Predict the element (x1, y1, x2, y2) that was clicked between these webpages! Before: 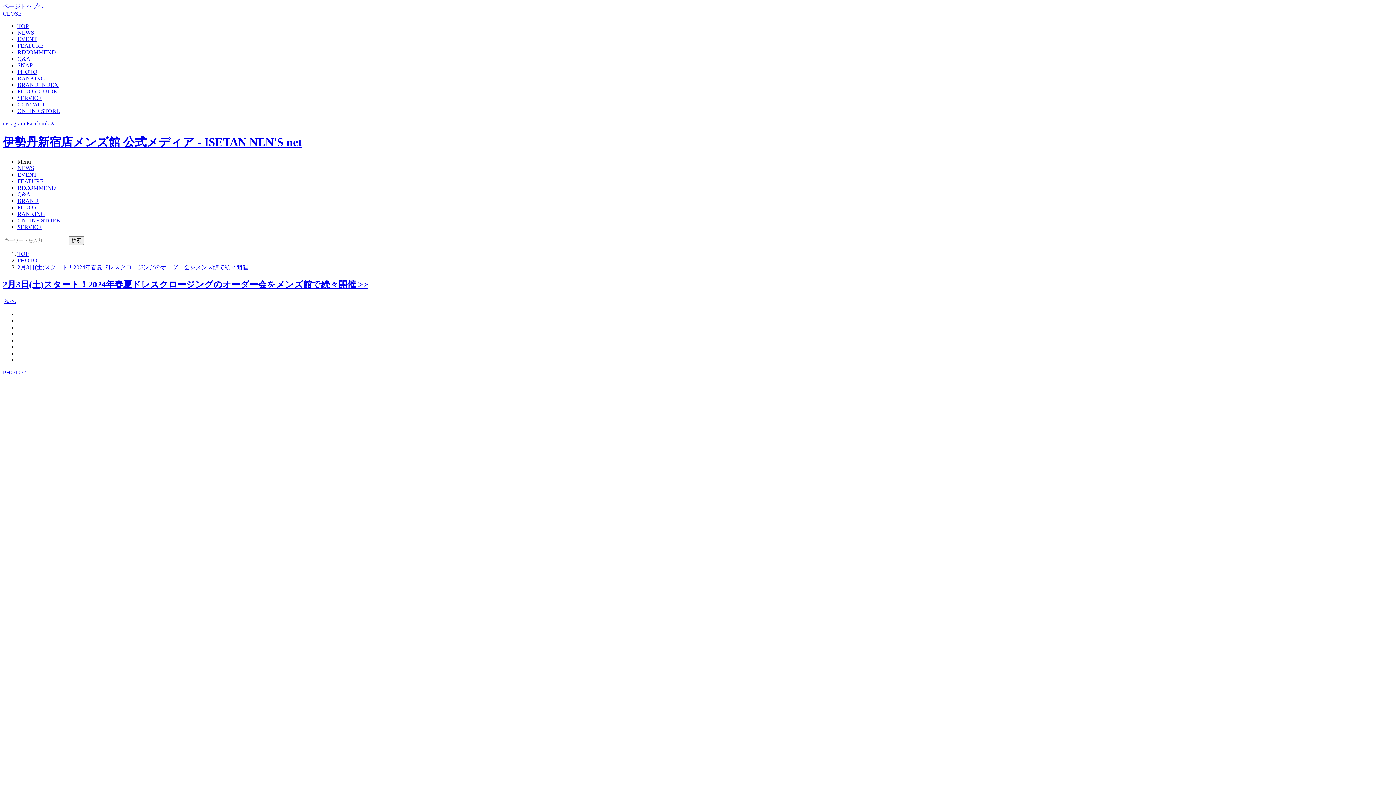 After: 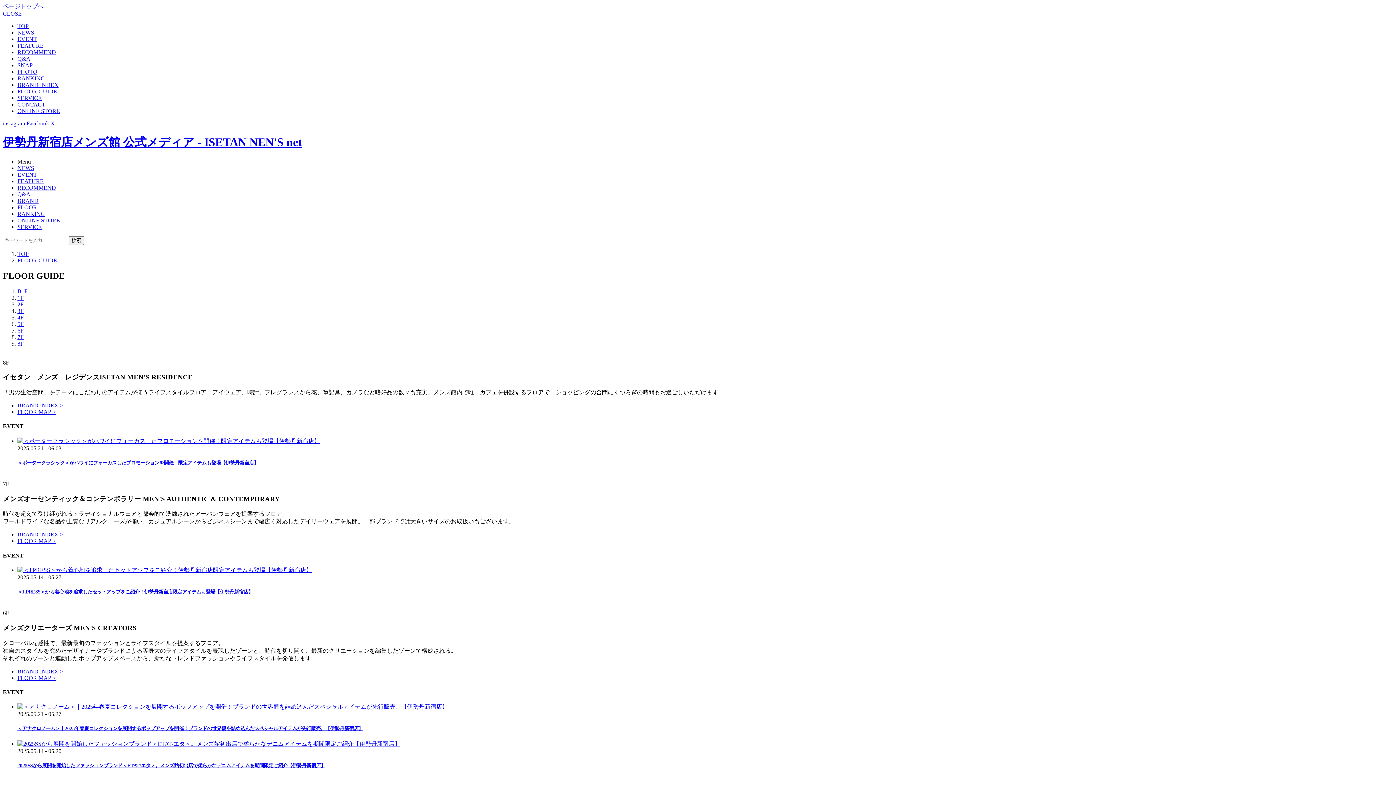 Action: label: FLOOR bbox: (17, 204, 37, 210)